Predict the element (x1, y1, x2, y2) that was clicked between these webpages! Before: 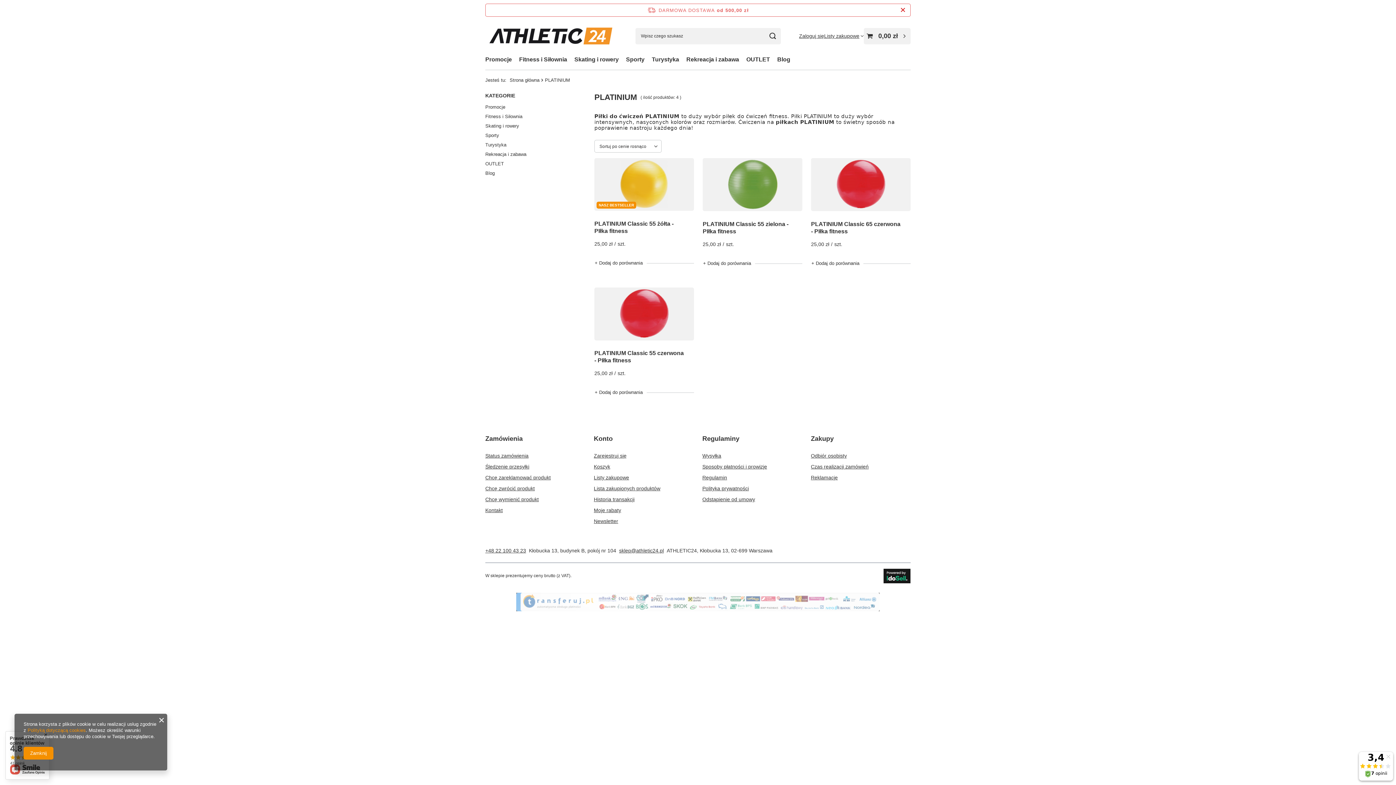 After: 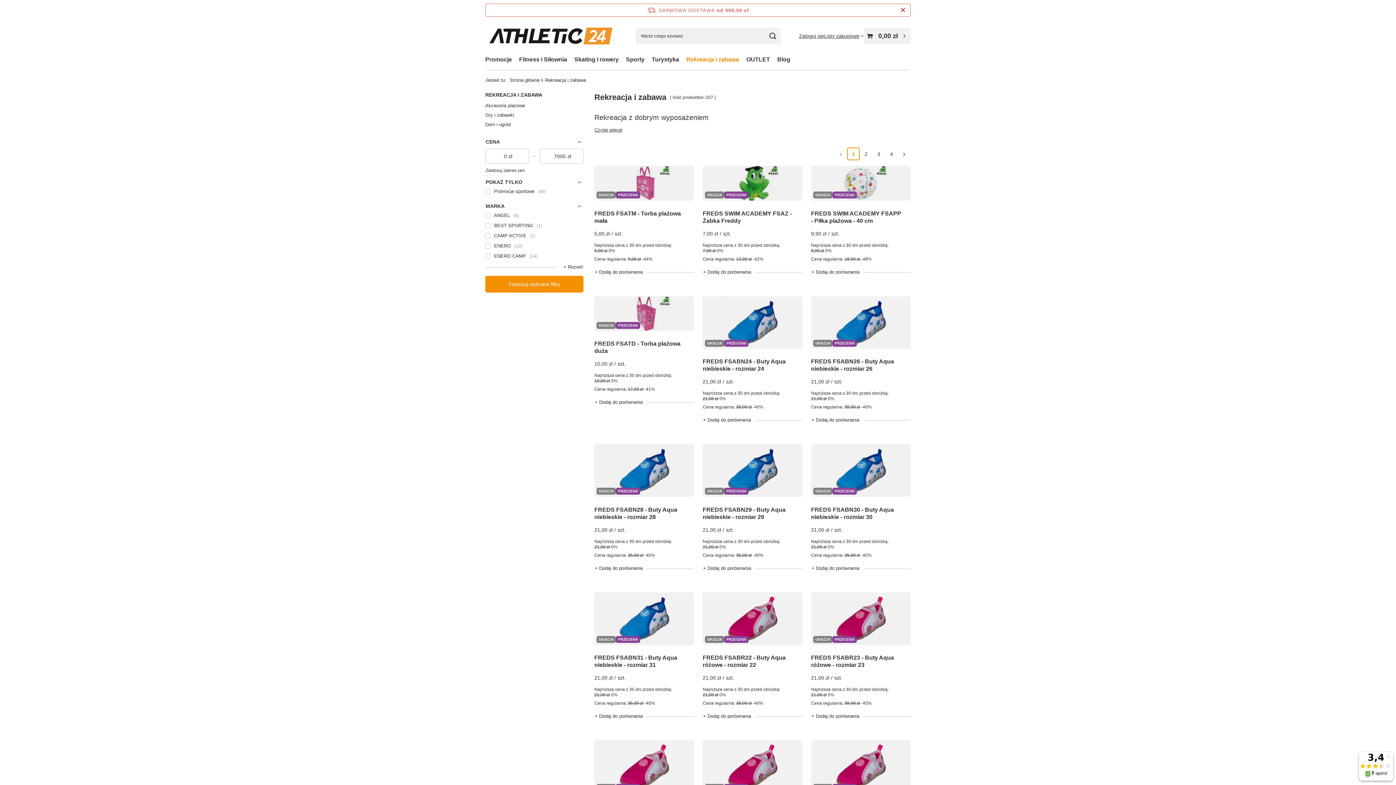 Action: label: Rekreacja i zabawa bbox: (682, 54, 742, 66)